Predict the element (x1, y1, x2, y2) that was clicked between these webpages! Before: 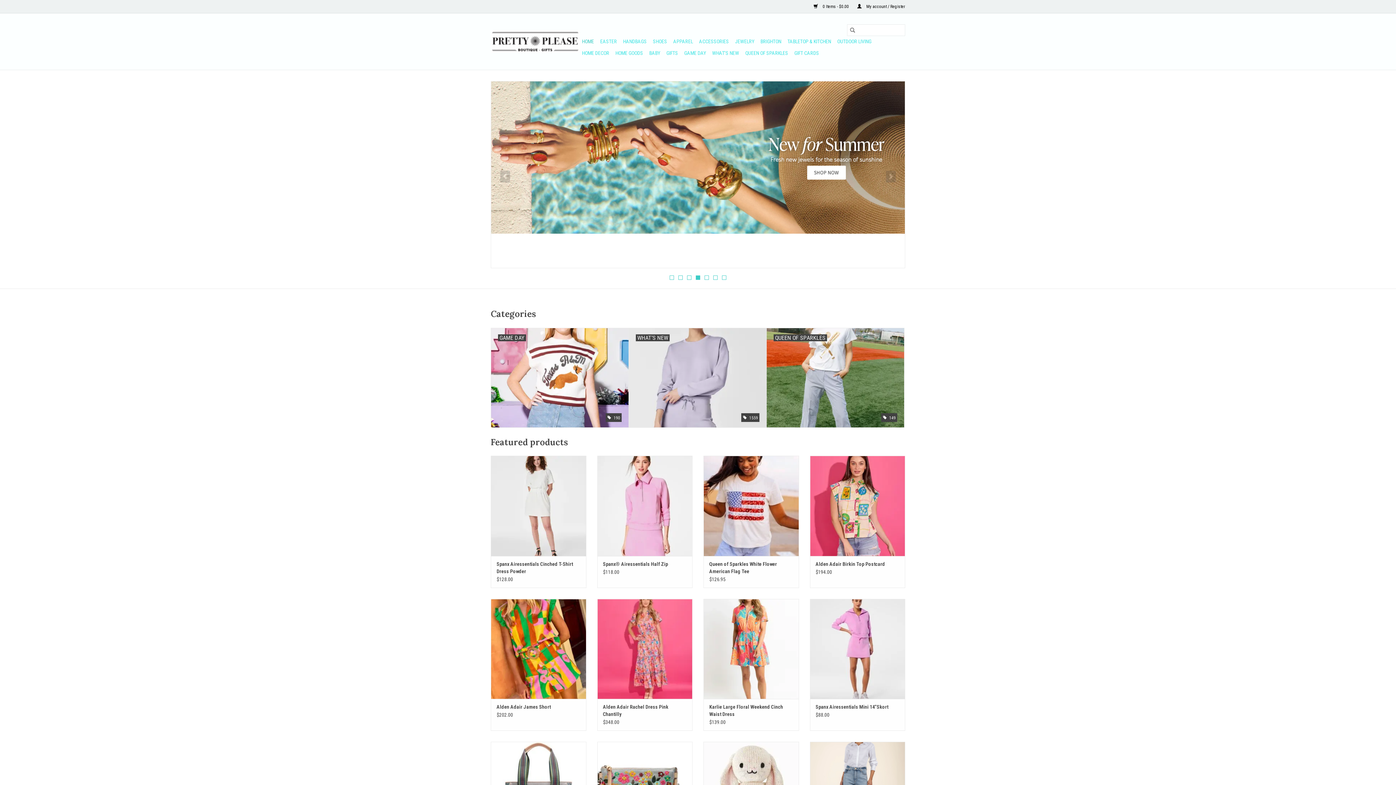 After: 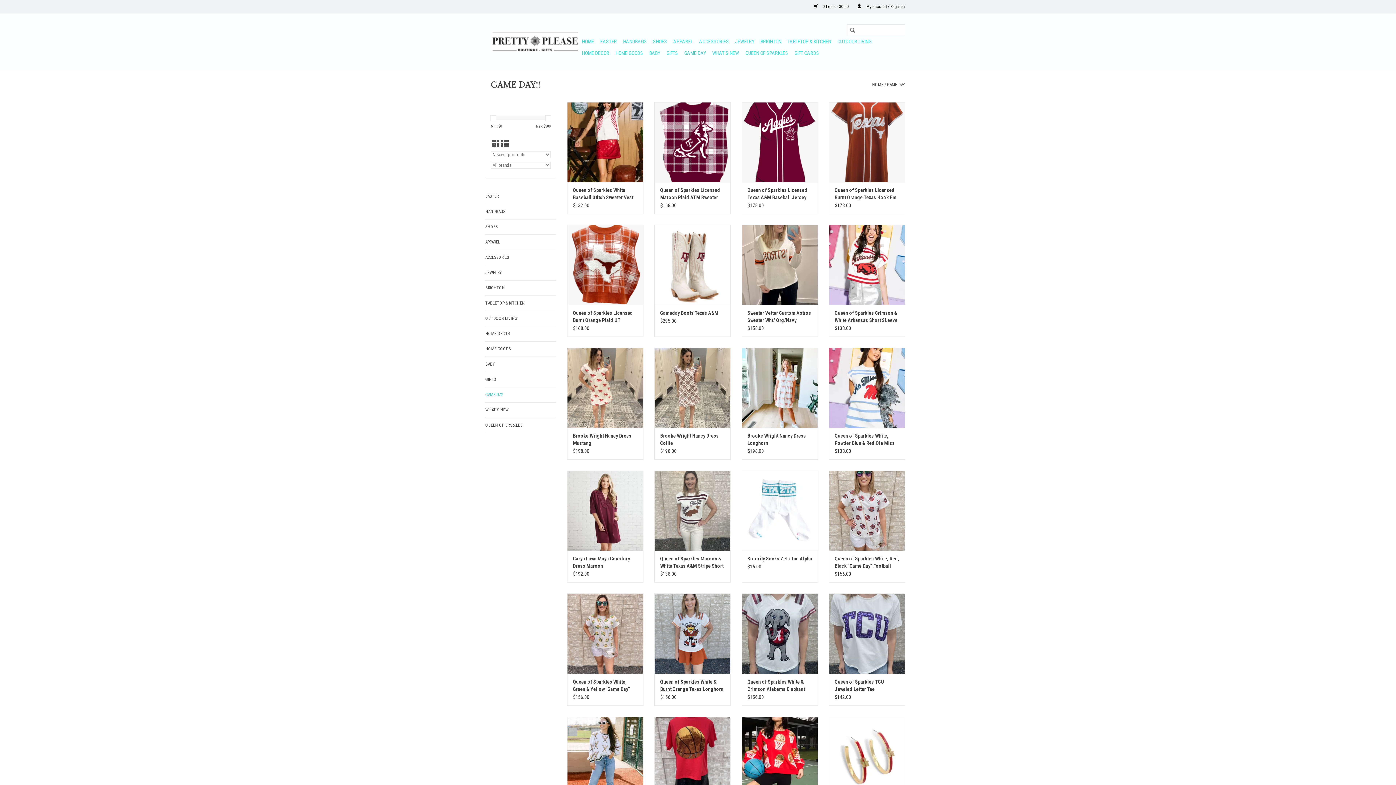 Action: label: GAME DAY bbox: (682, 47, 708, 58)